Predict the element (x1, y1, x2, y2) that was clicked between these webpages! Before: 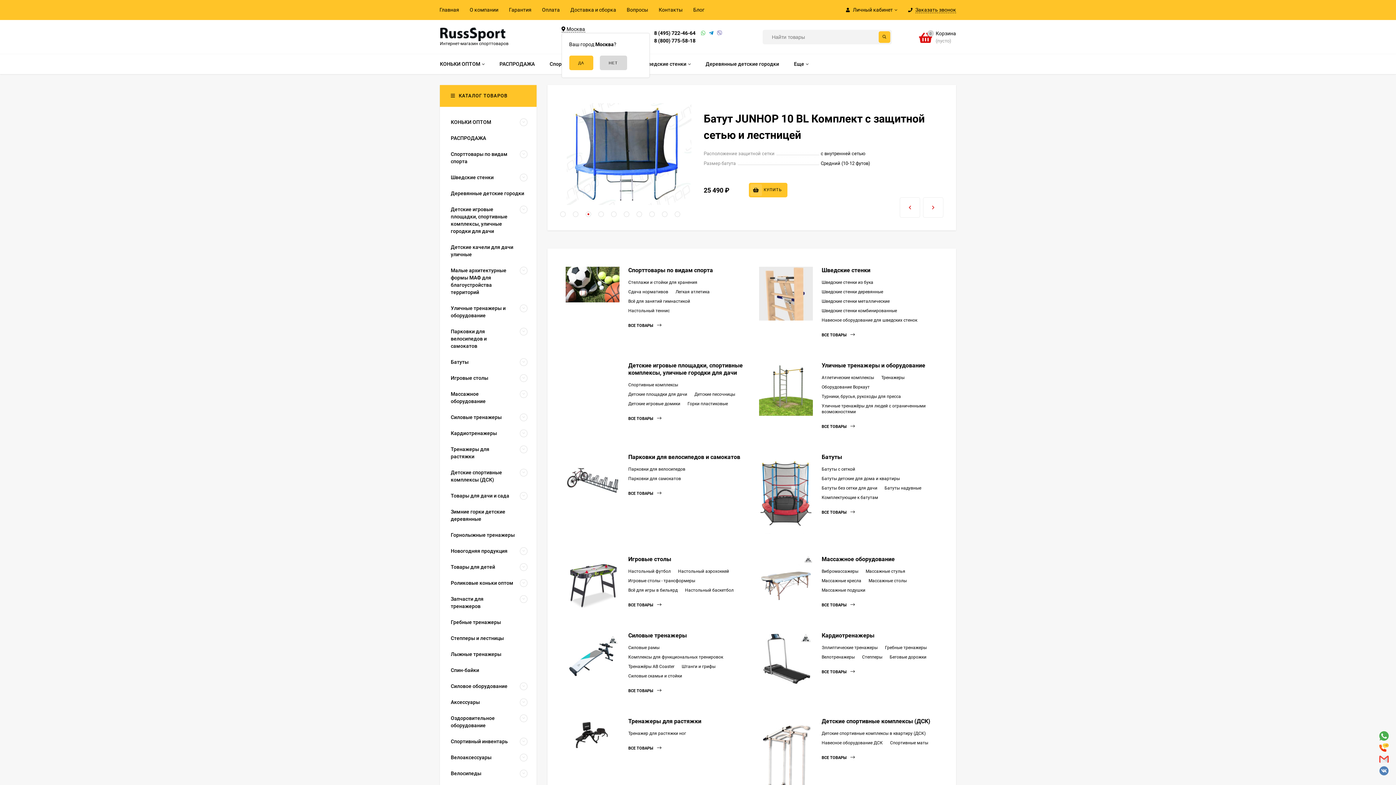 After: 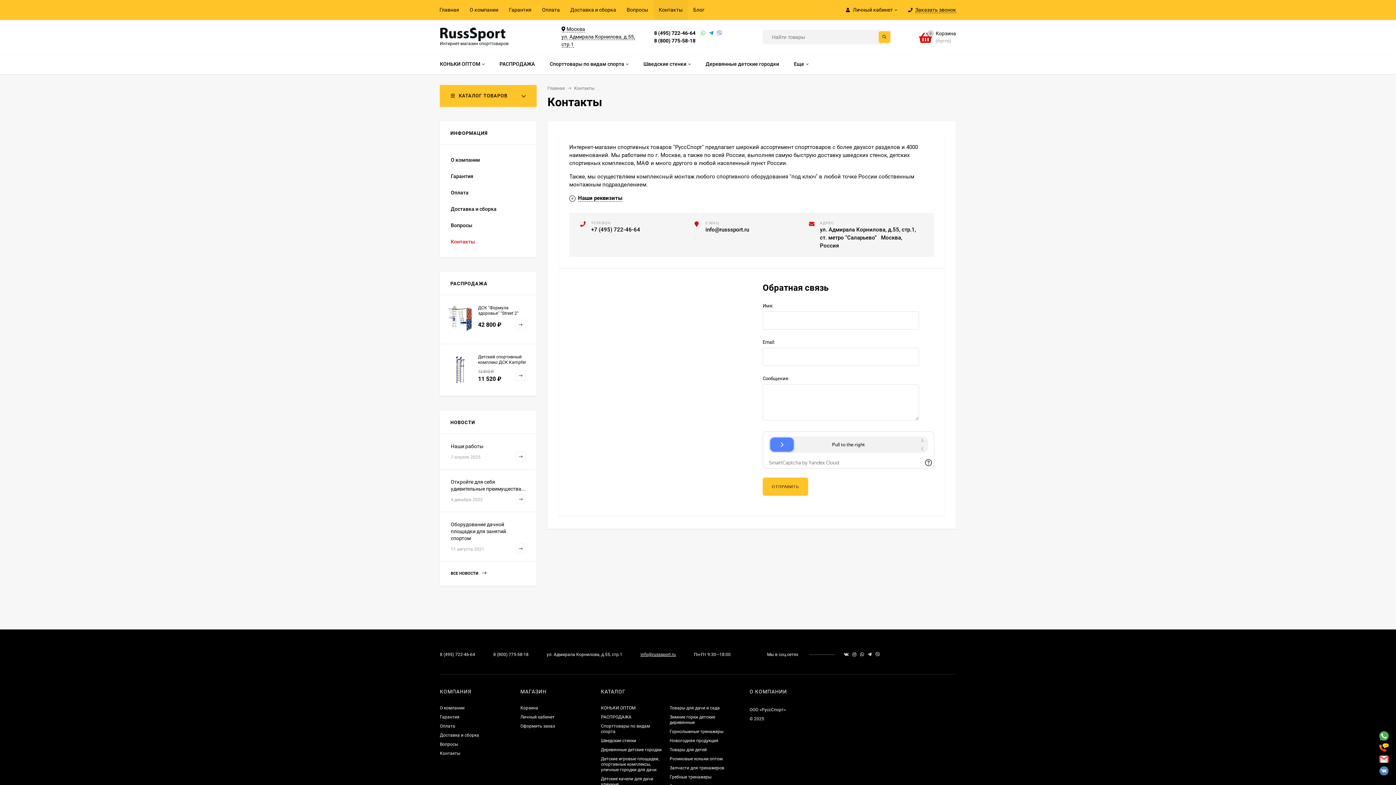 Action: label: Контакты bbox: (658, 0, 682, 20)